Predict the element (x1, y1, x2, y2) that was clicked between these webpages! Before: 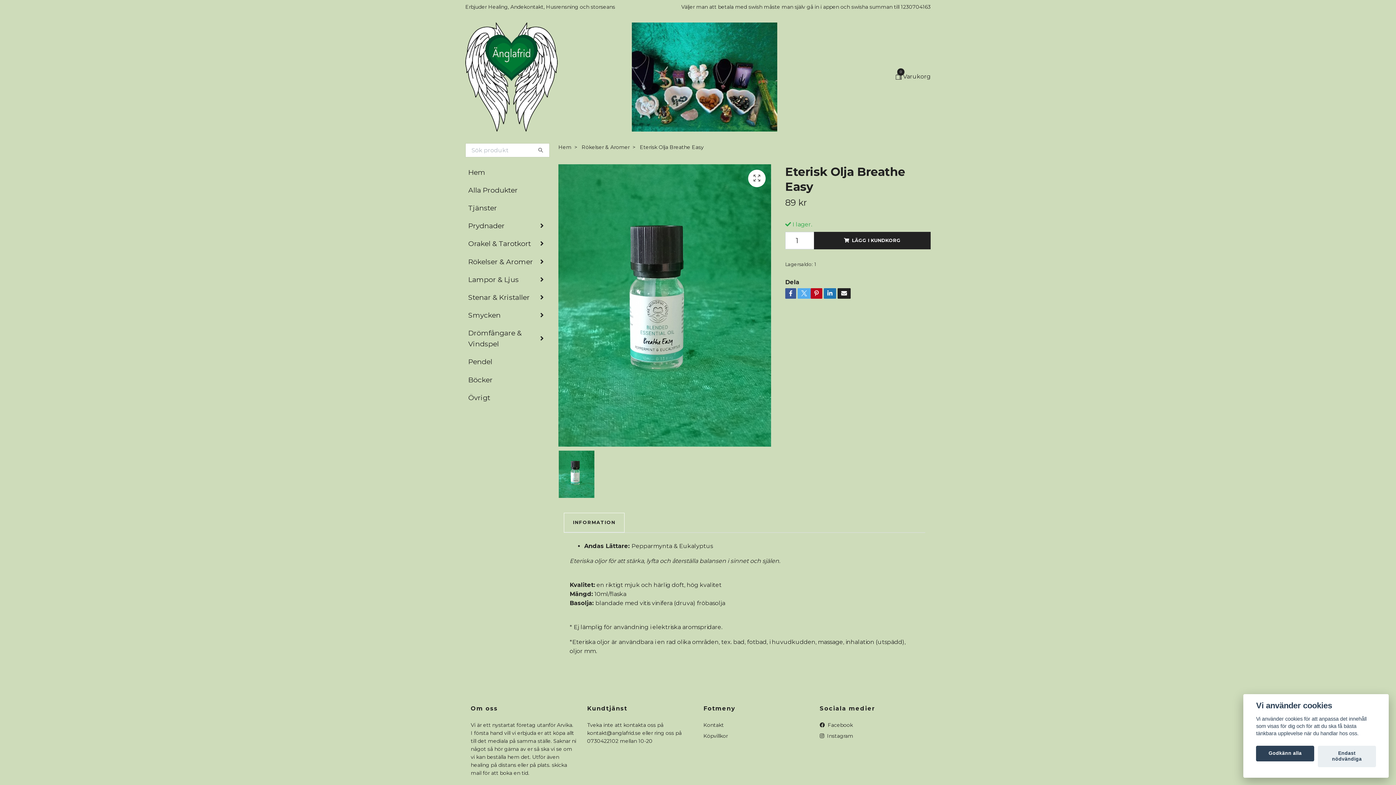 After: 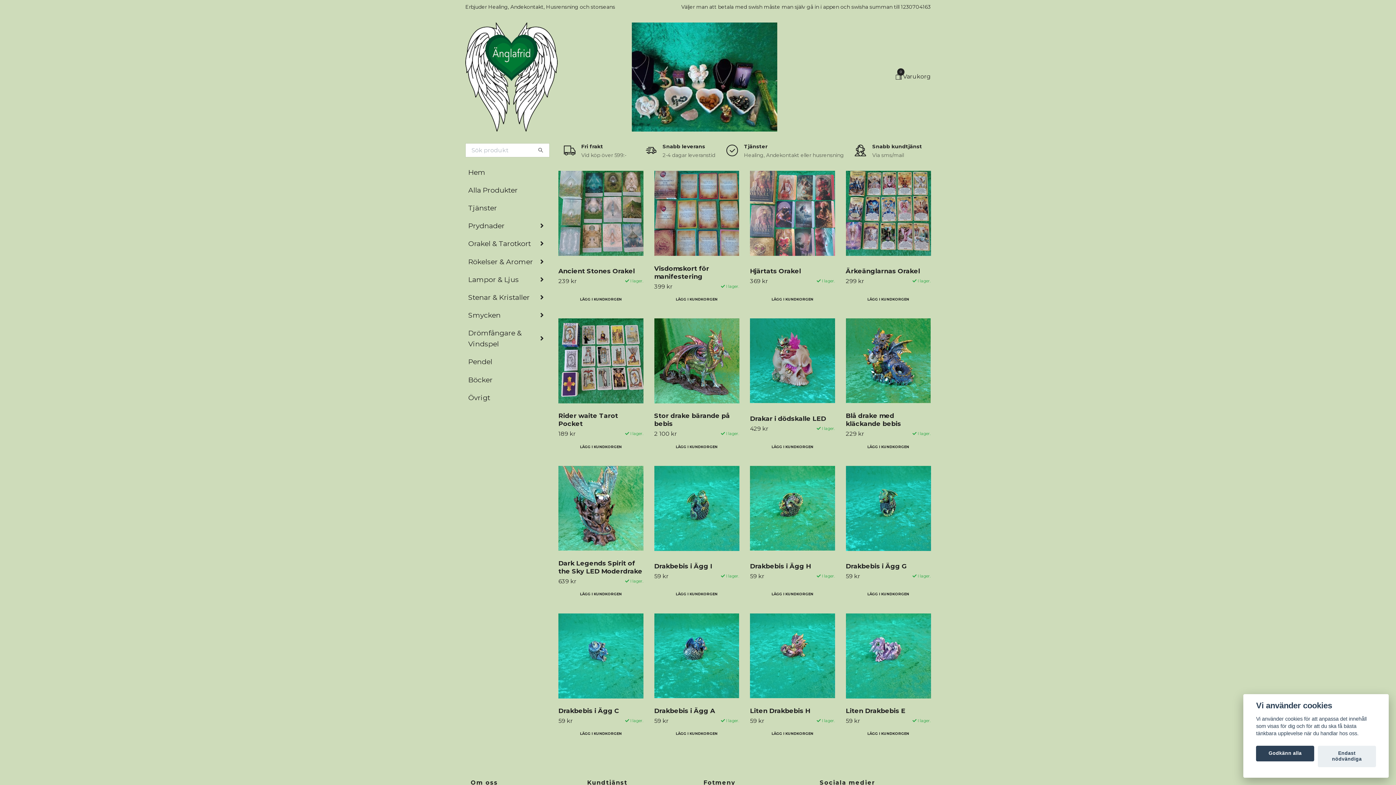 Action: bbox: (558, 144, 571, 150) label: Hem